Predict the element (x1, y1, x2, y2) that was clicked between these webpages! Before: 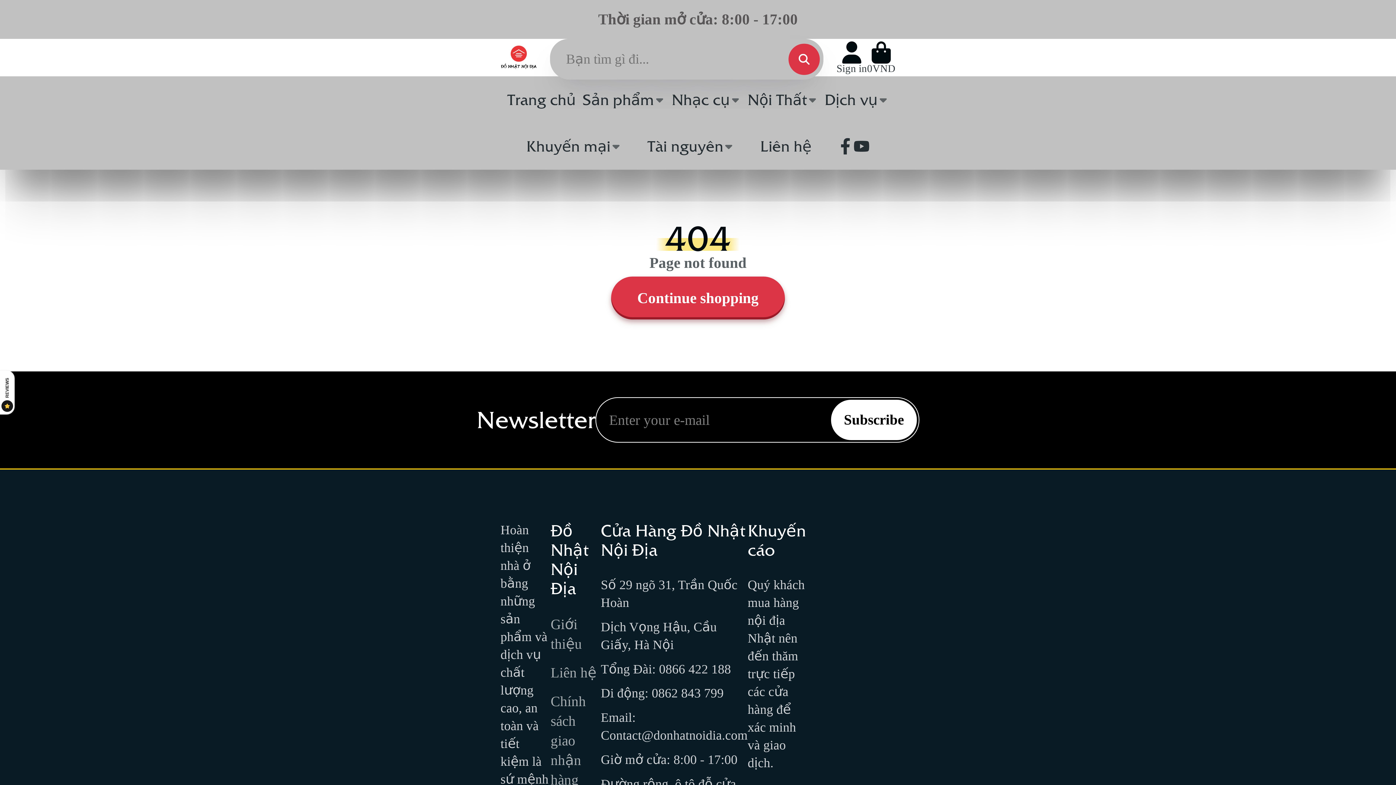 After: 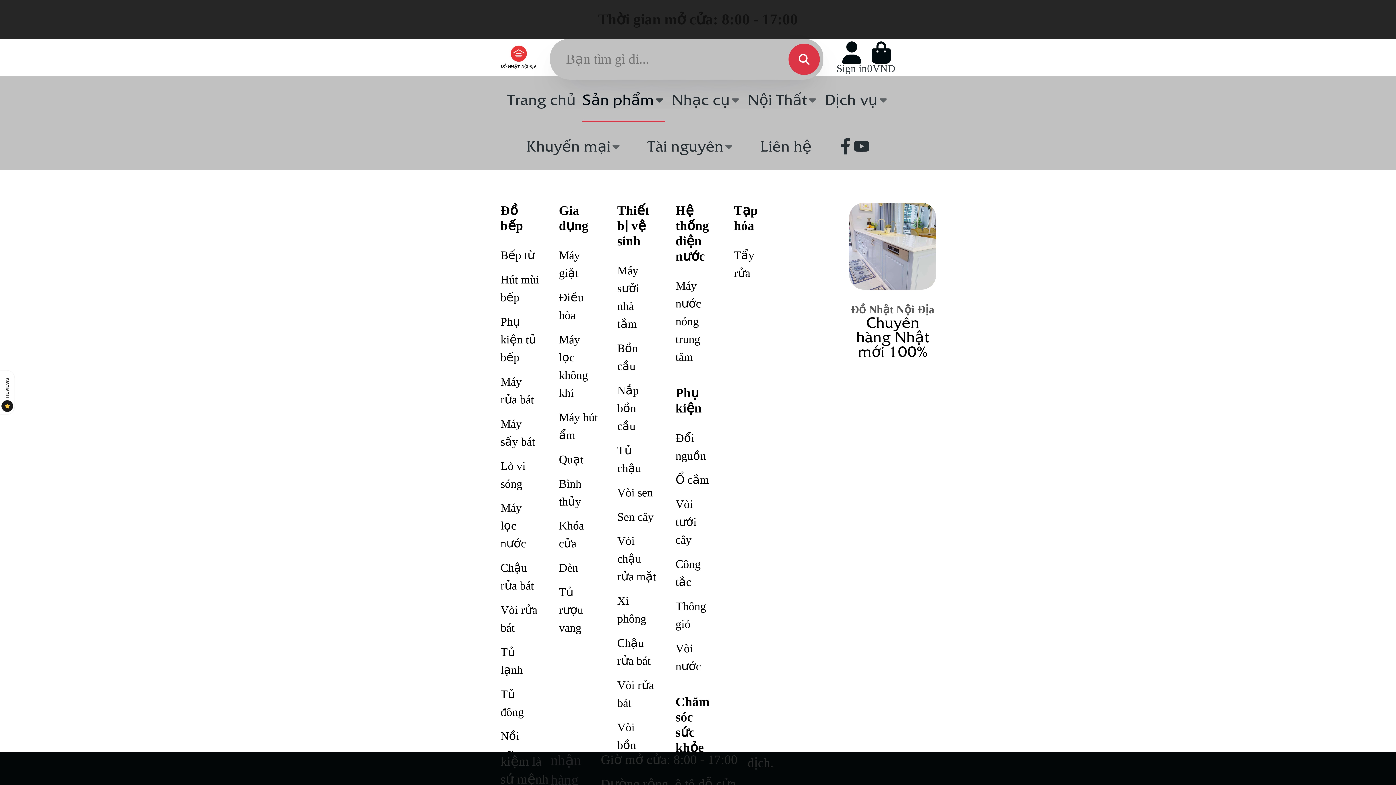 Action: label: button bbox: (582, 76, 665, 123)